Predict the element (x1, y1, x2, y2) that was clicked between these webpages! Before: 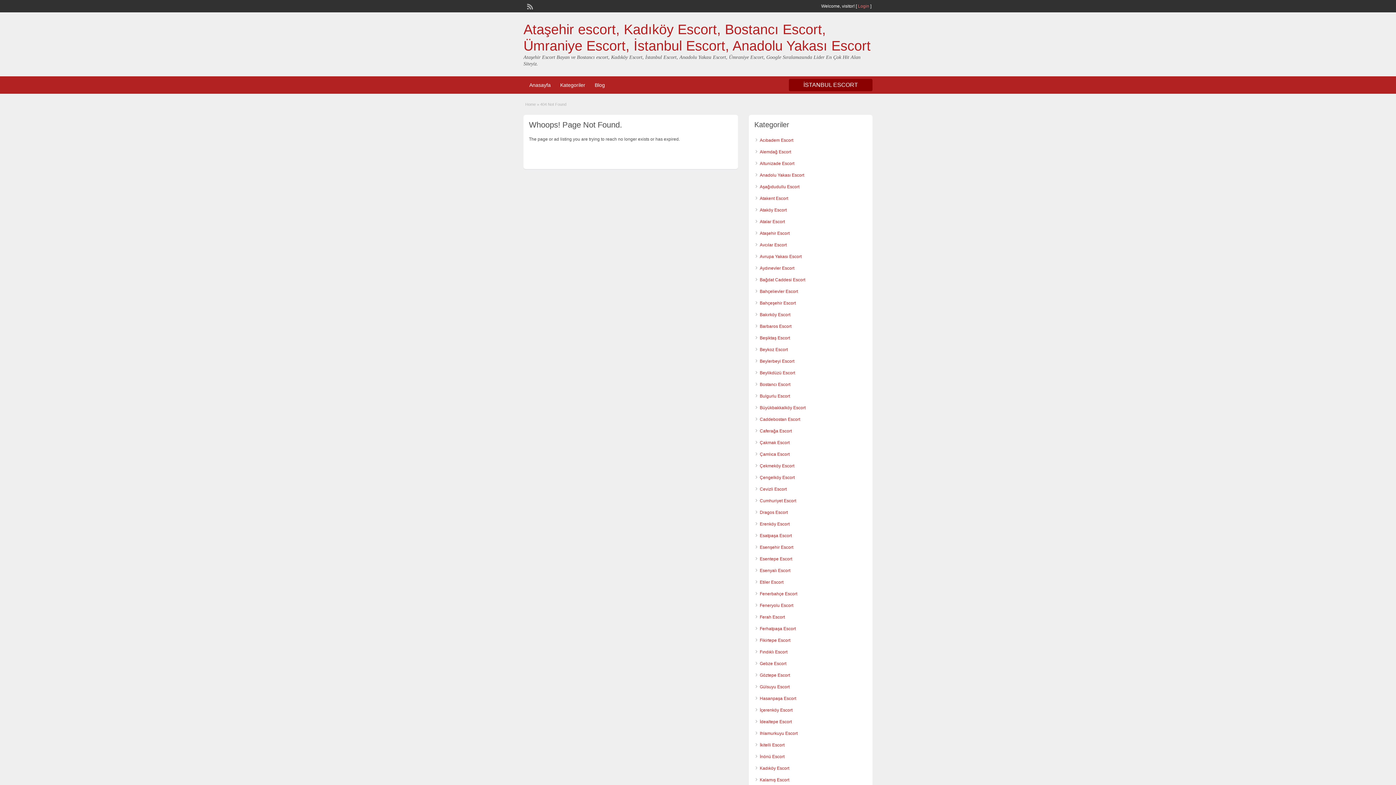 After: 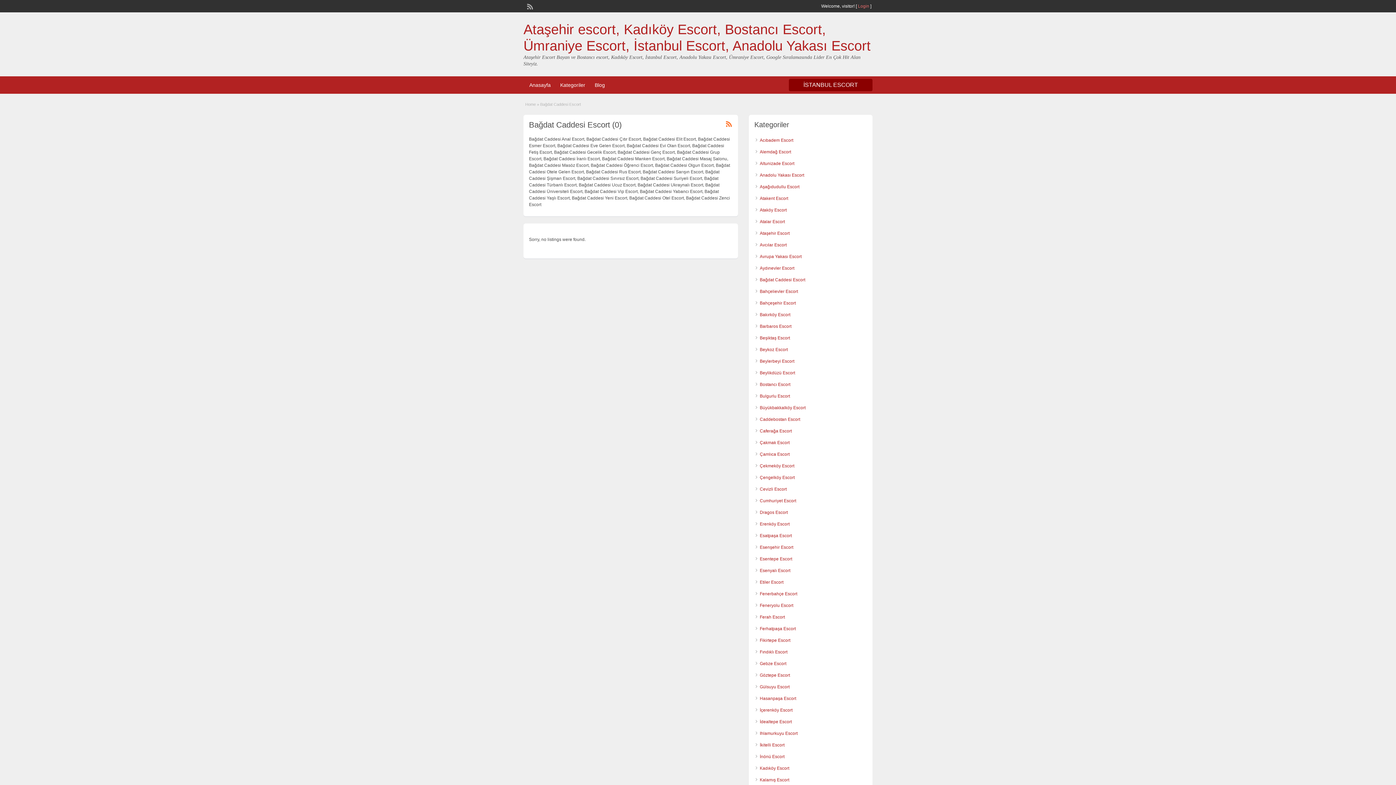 Action: bbox: (760, 277, 805, 282) label: Bağdat Caddesi Escort